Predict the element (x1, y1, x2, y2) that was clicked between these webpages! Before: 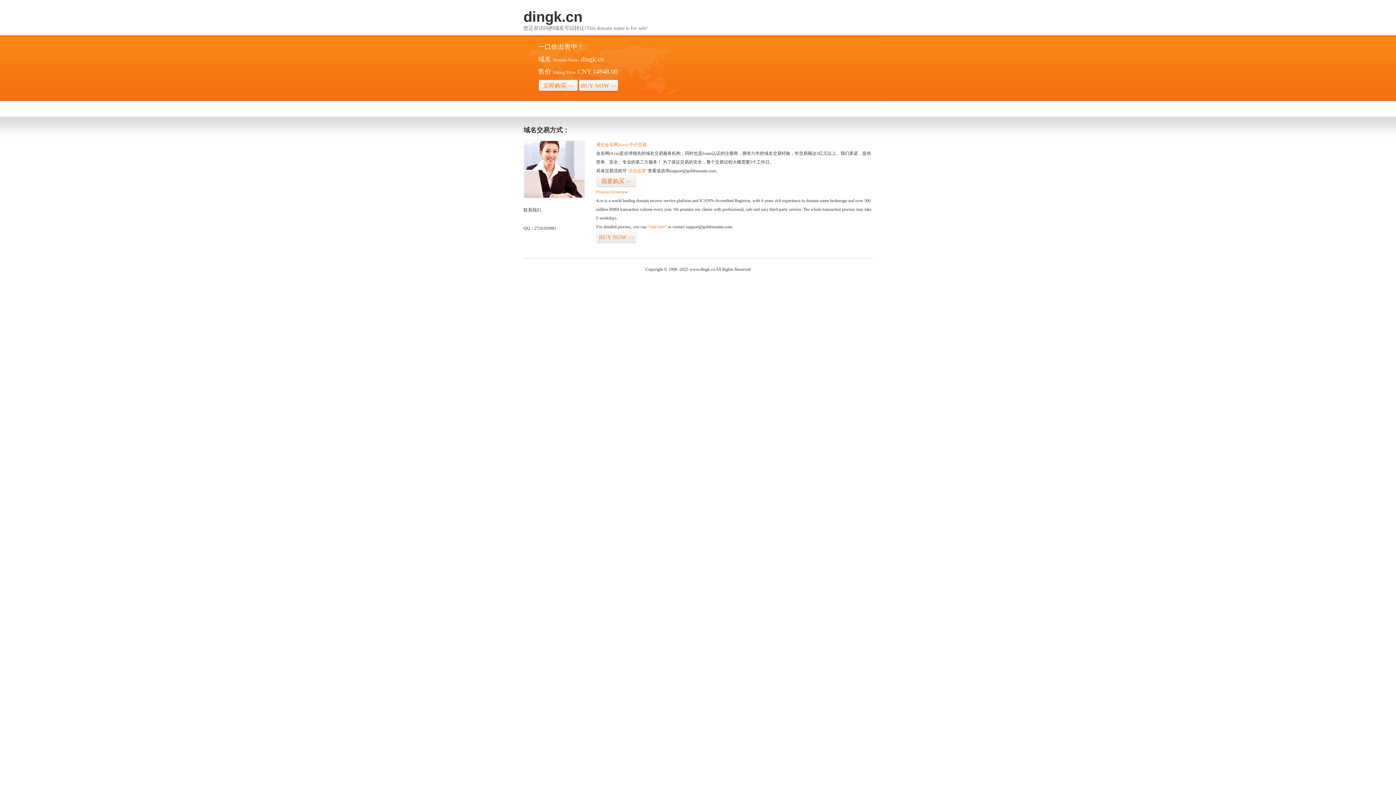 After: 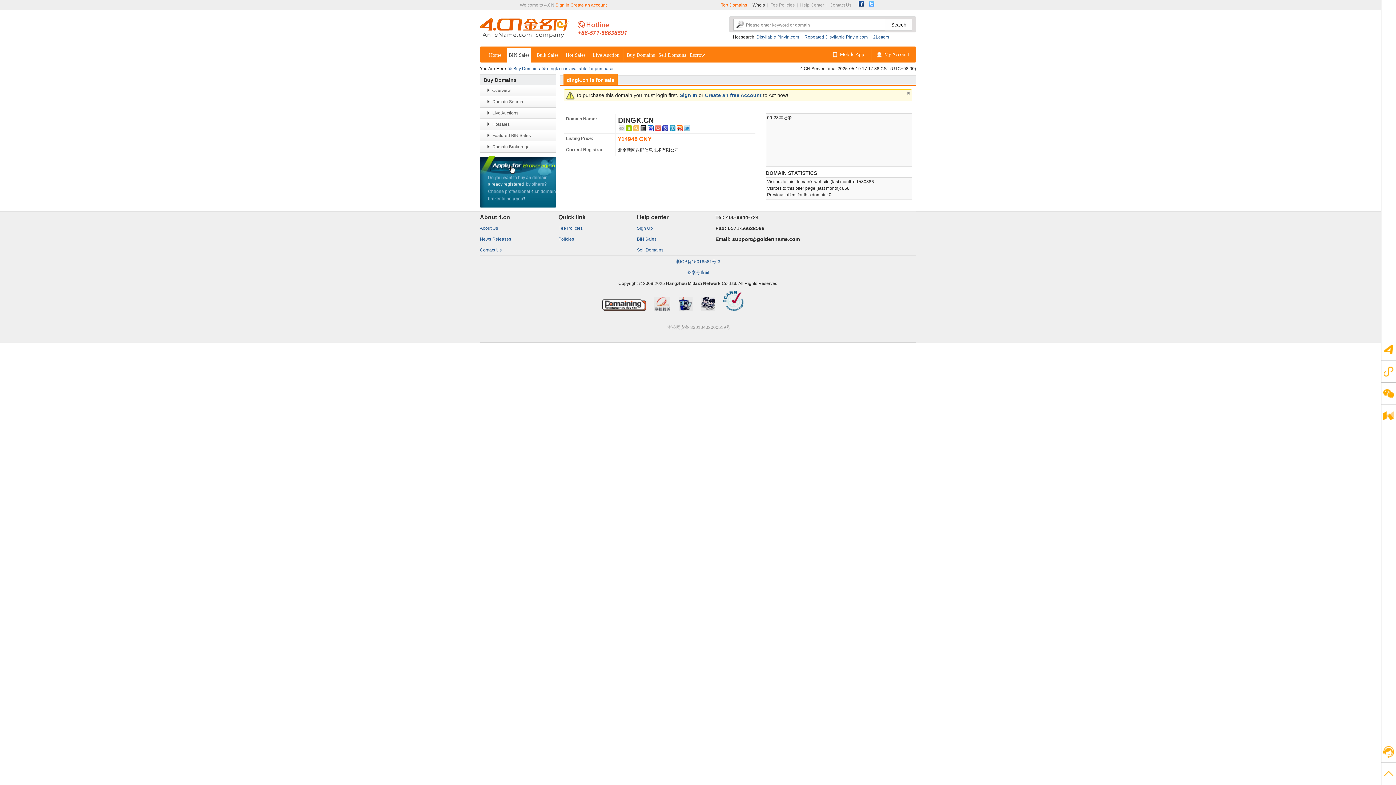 Action: bbox: (578, 79, 618, 92) label: BUY NOW>>